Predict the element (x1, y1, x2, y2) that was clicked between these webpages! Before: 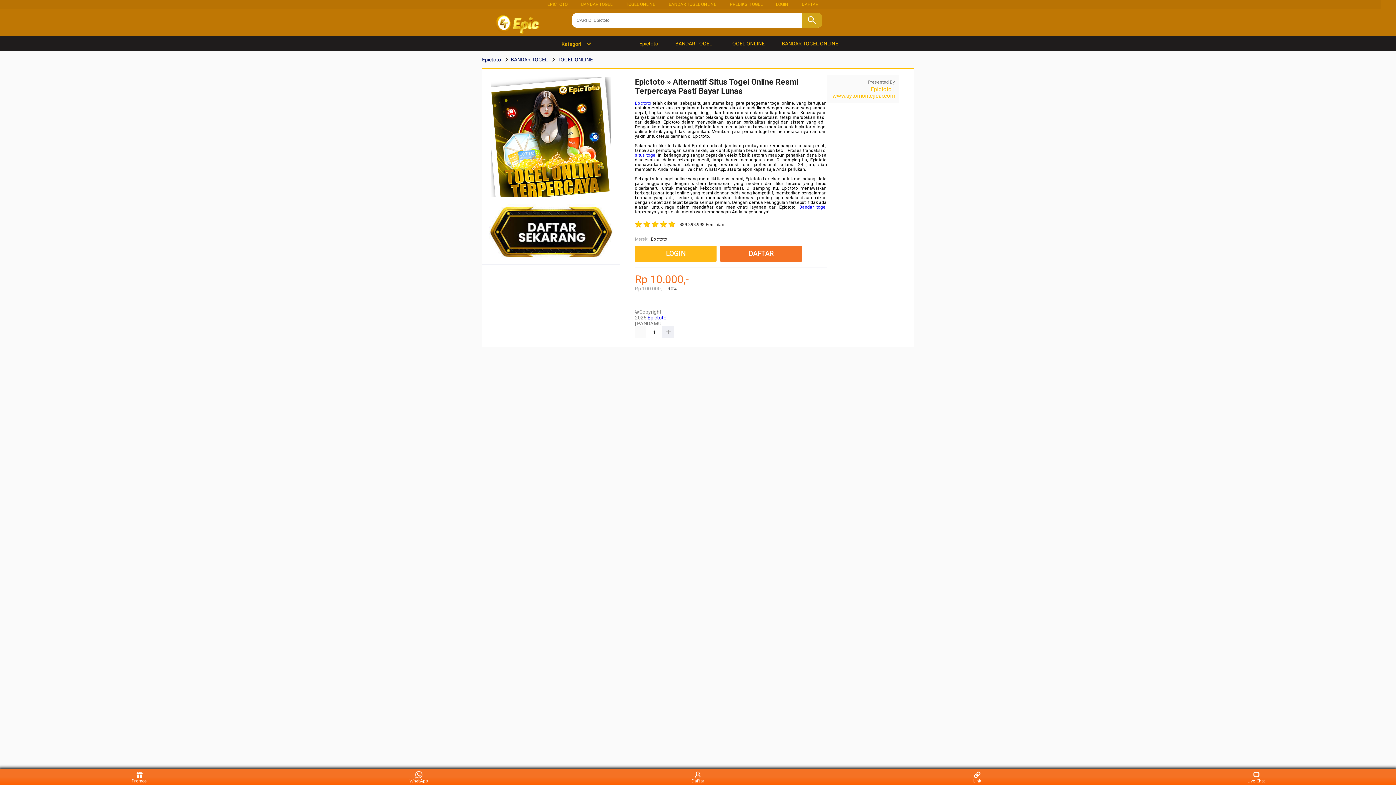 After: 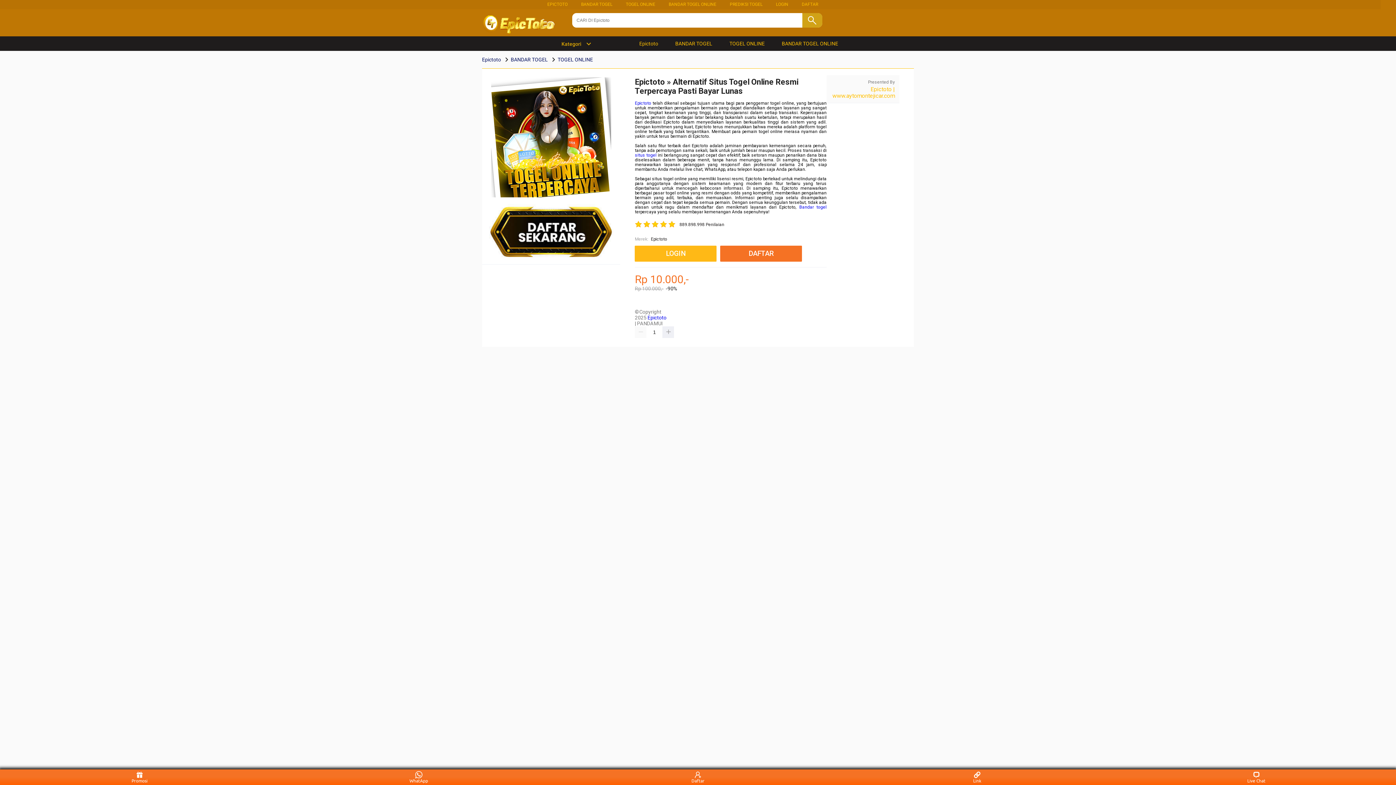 Action: bbox: (626, 1, 655, 6) label: TOGEL ONLINE